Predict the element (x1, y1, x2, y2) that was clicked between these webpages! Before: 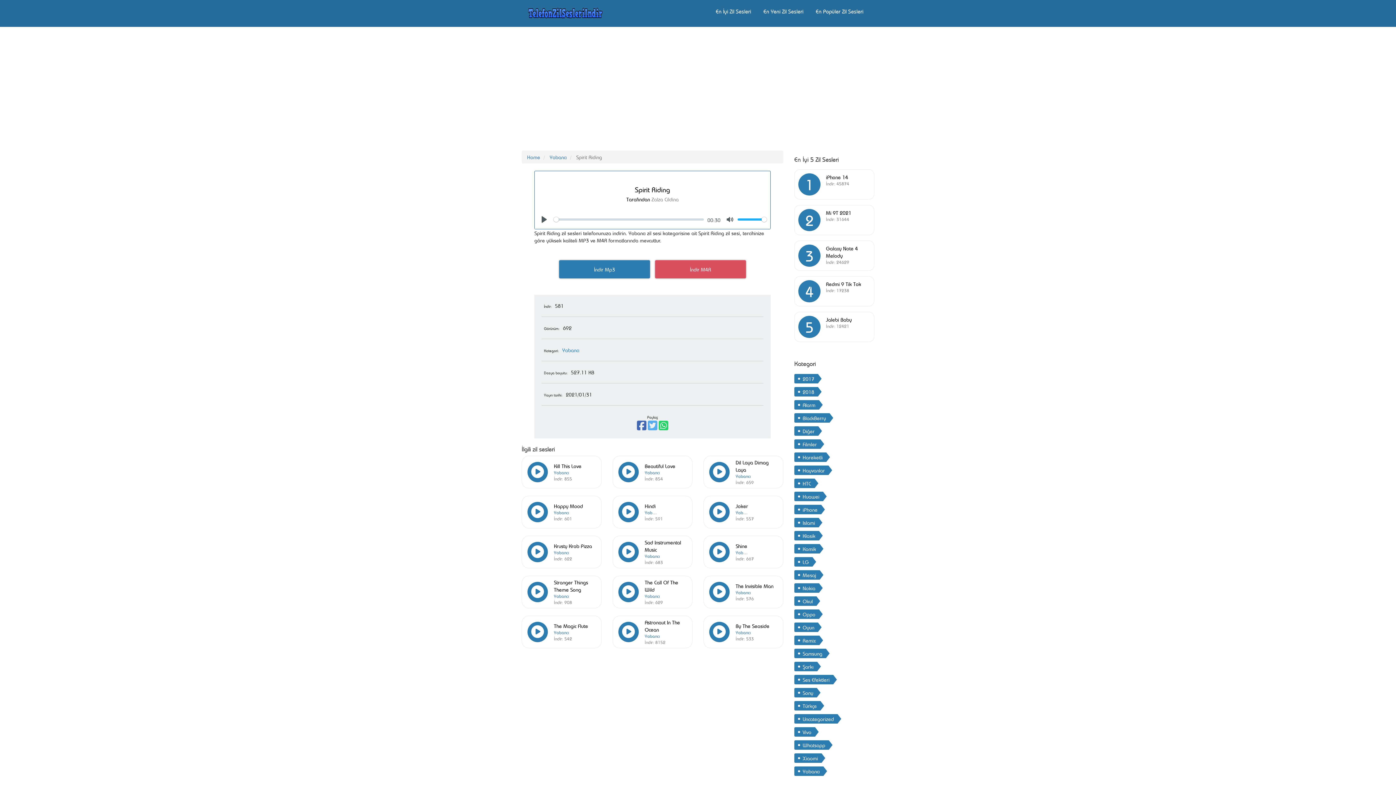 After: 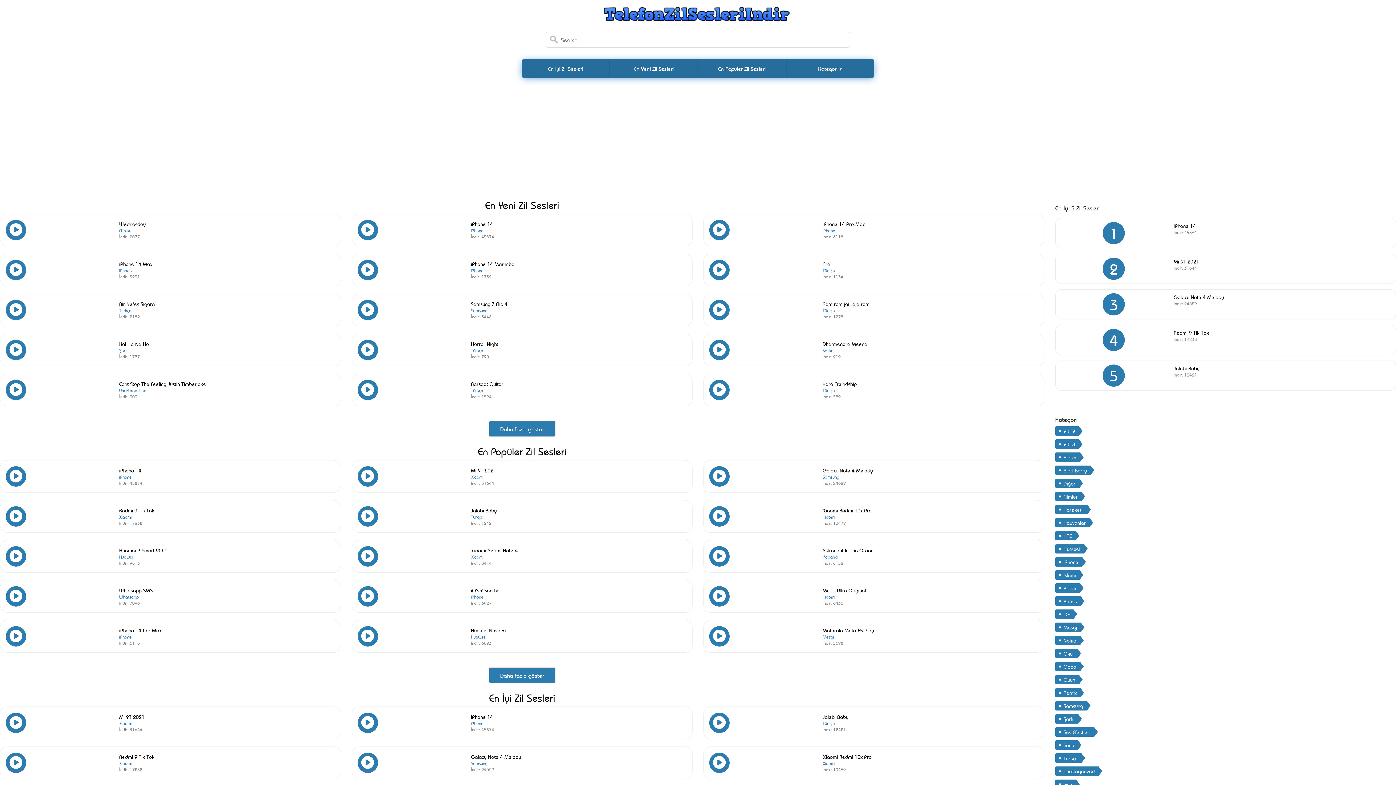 Action: bbox: (527, 153, 540, 160) label: Home